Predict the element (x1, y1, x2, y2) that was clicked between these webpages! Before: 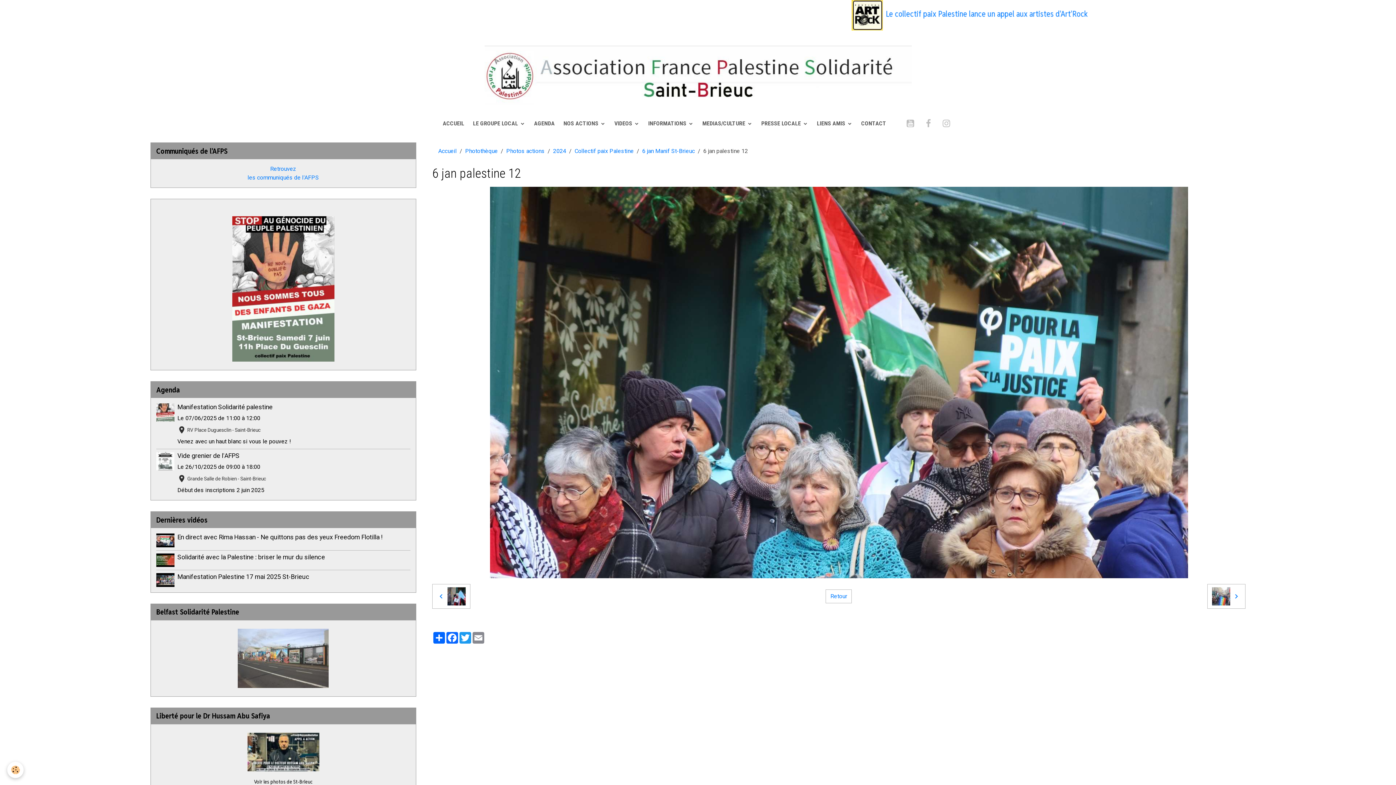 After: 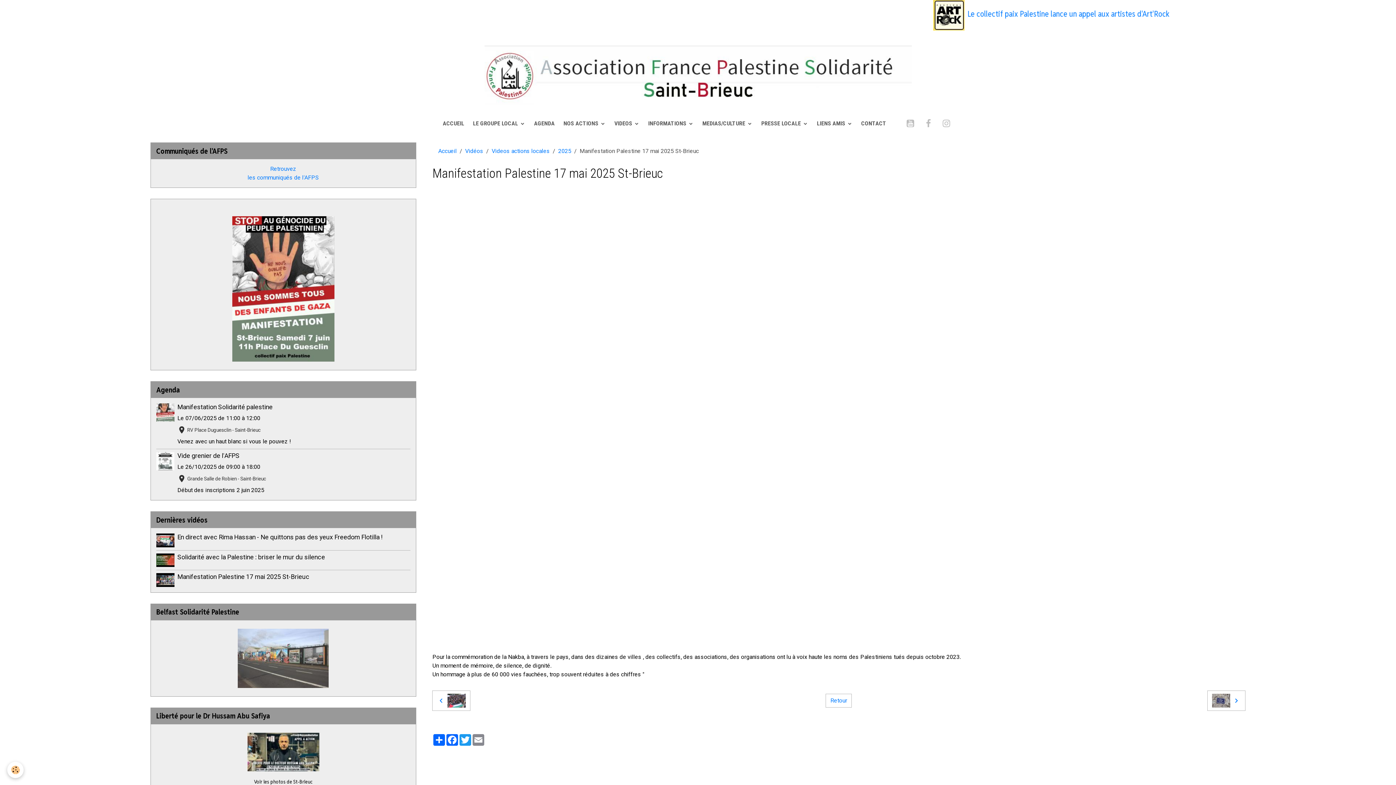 Action: bbox: (156, 573, 174, 587)